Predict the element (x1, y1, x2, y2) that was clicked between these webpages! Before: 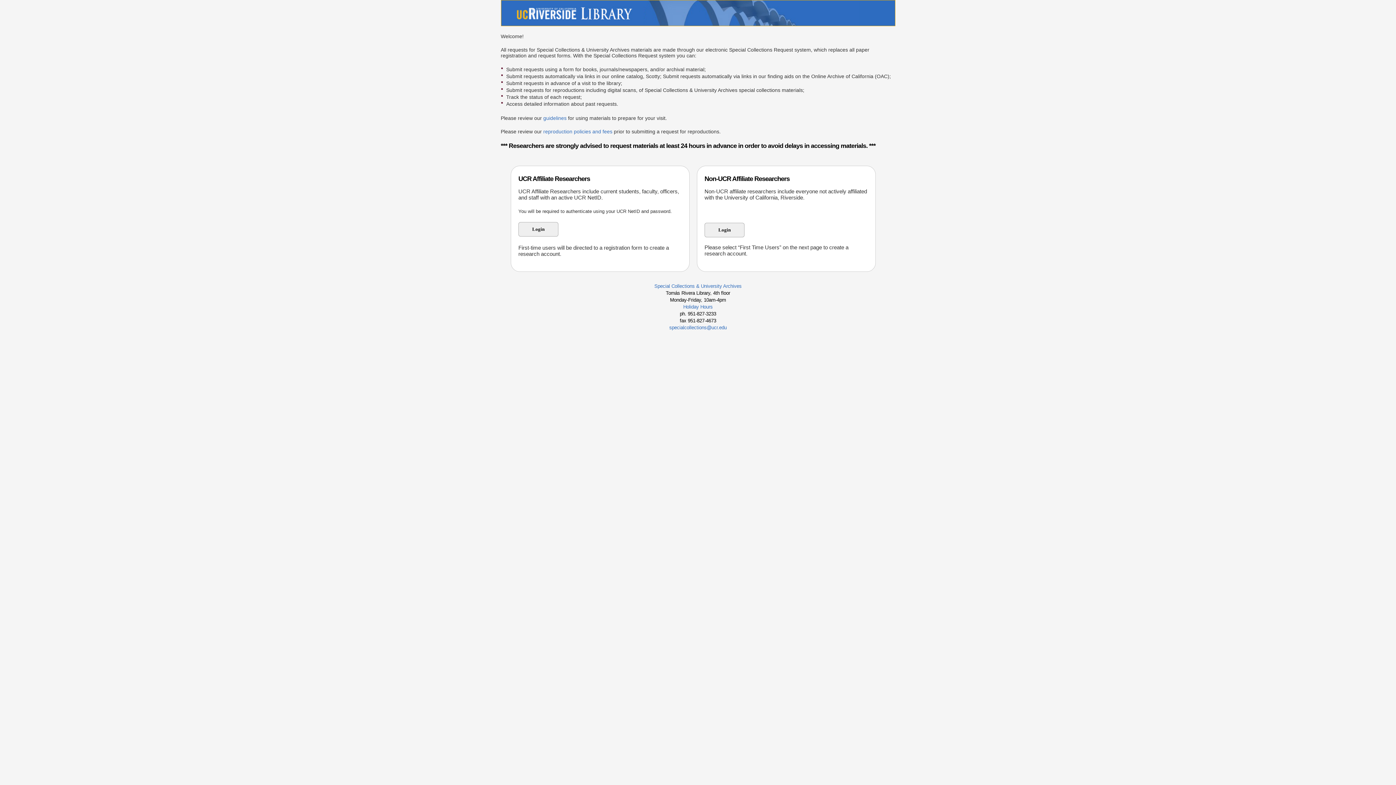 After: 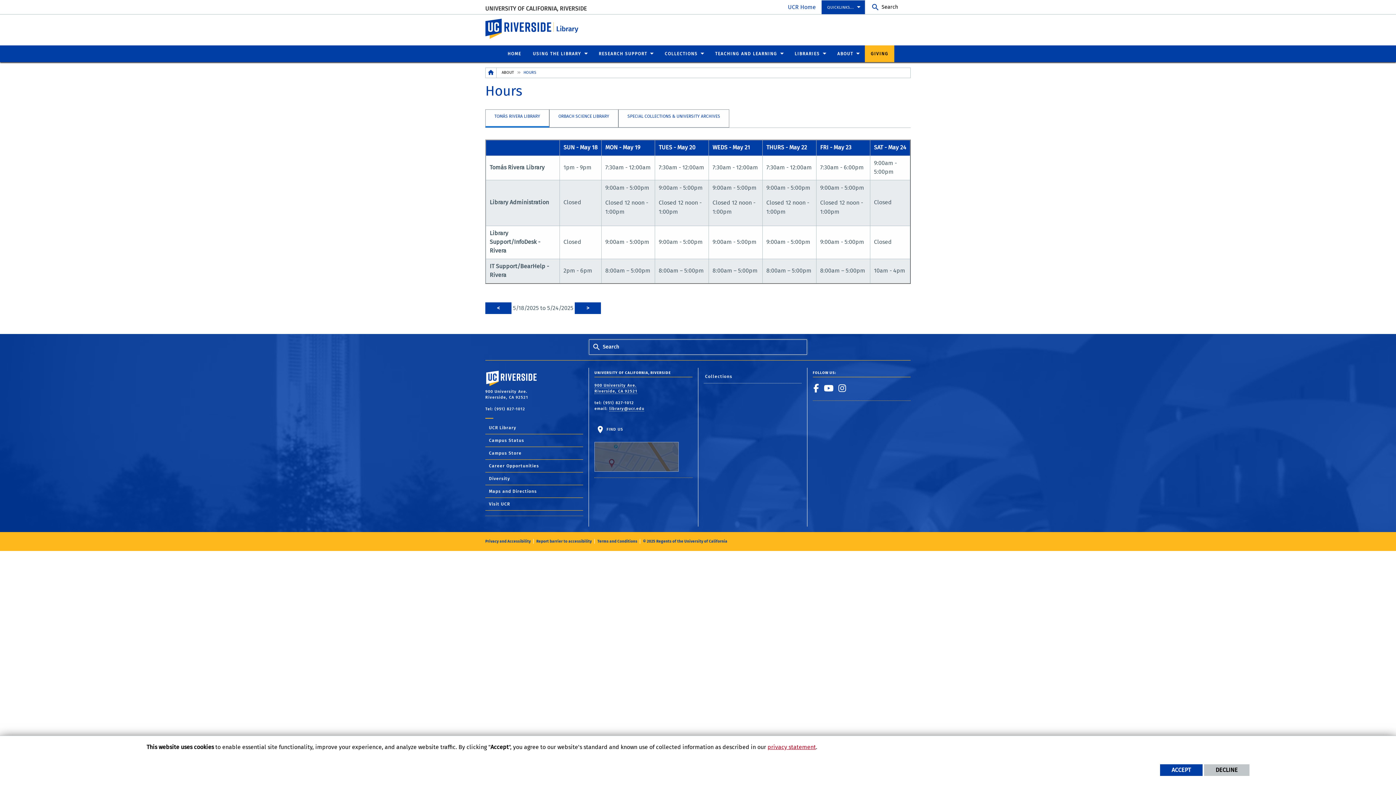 Action: bbox: (683, 304, 712, 309) label: Holiday Hours